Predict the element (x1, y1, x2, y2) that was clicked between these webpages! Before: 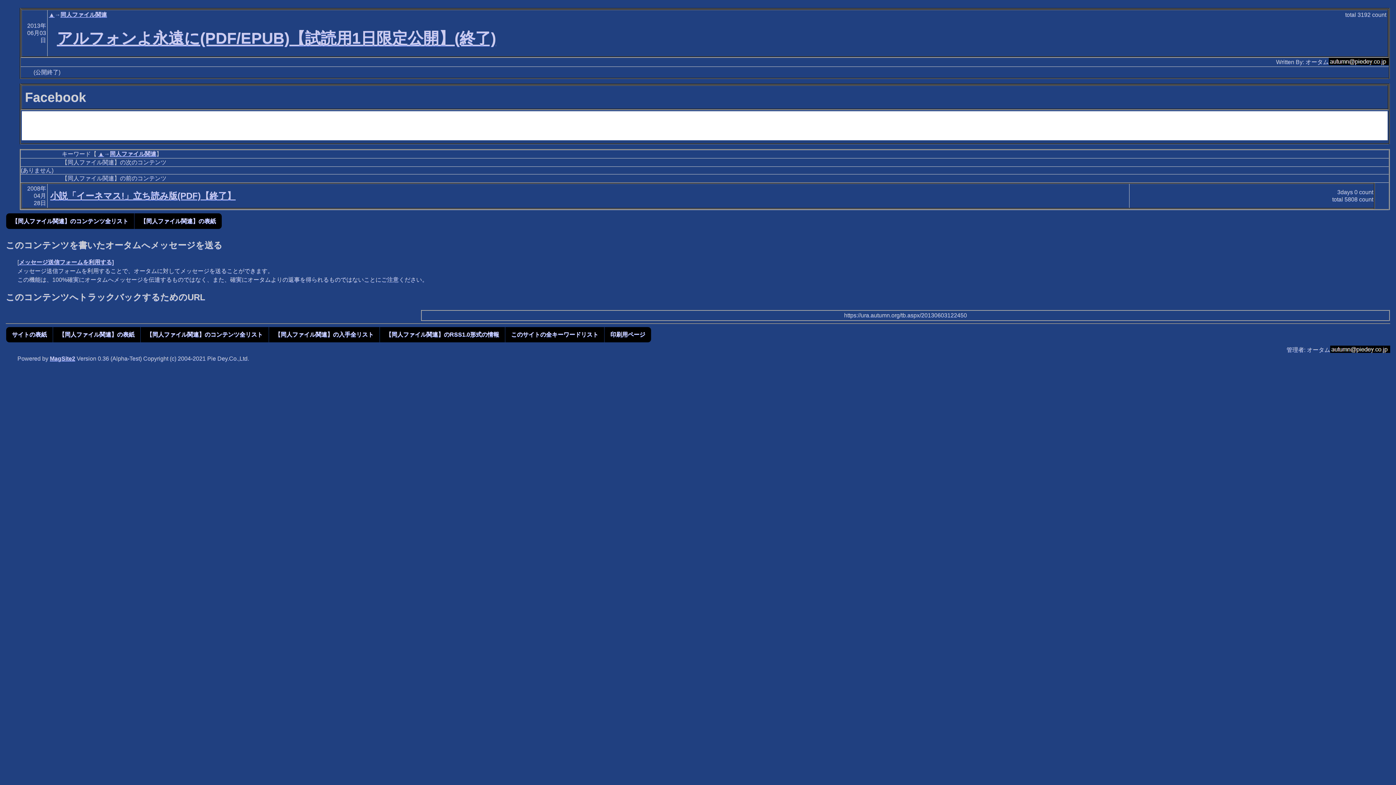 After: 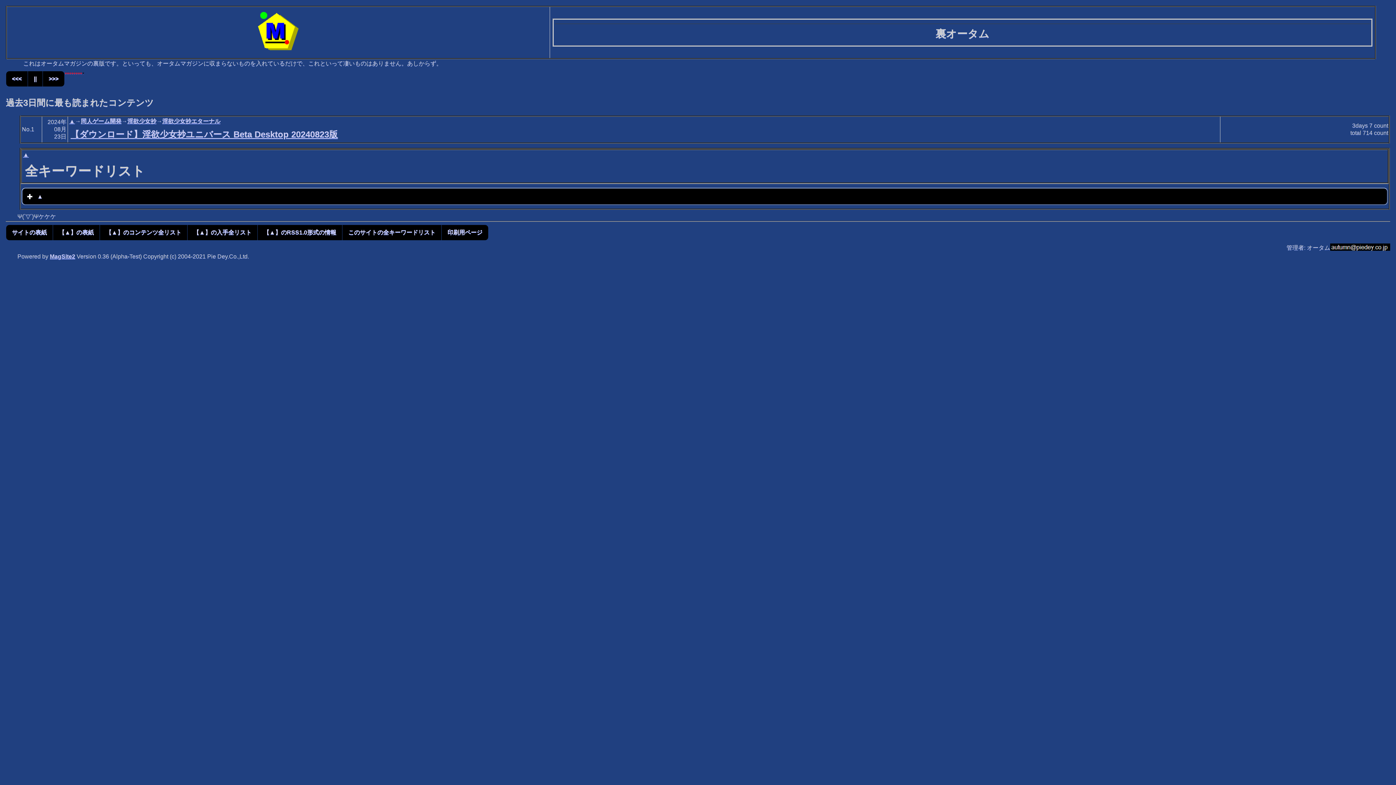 Action: label: ▲ bbox: (48, 11, 54, 17)